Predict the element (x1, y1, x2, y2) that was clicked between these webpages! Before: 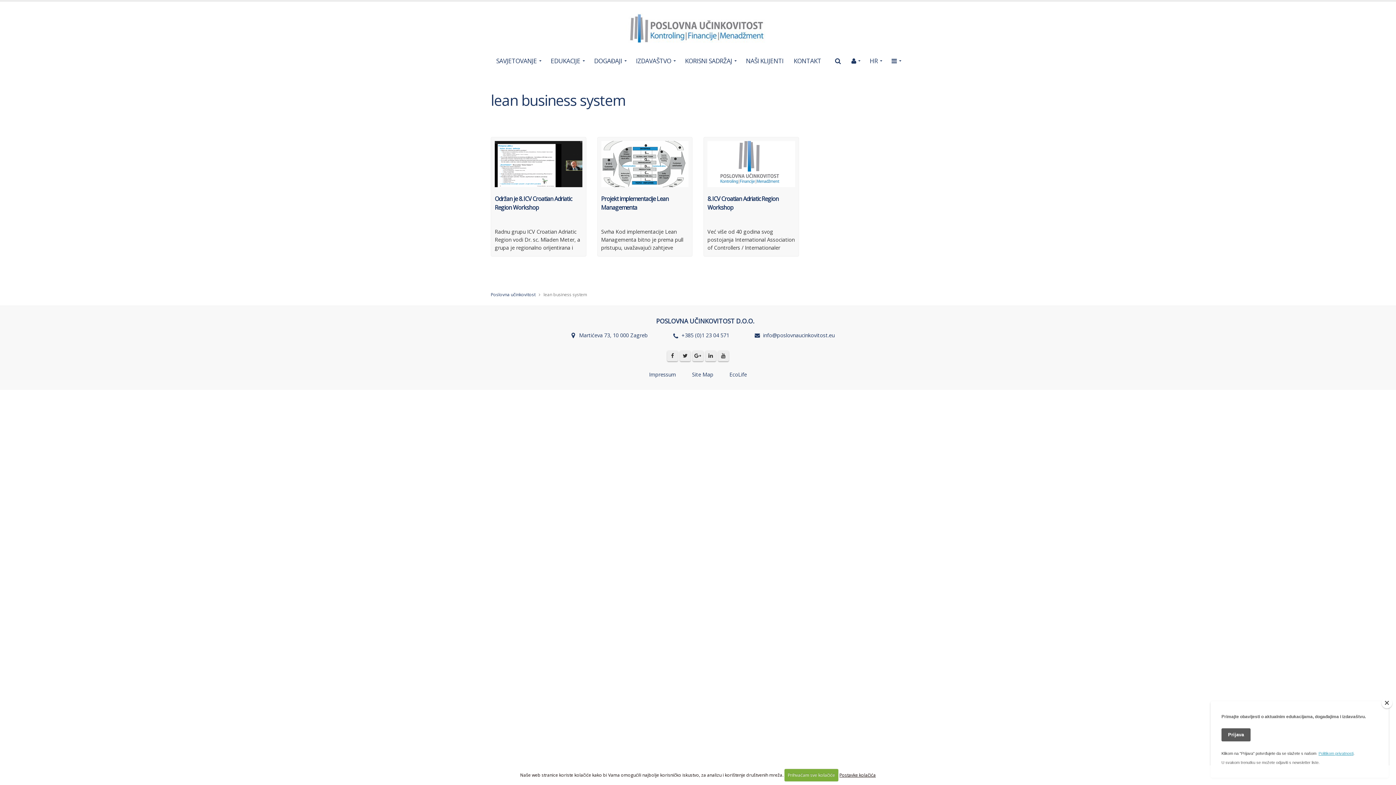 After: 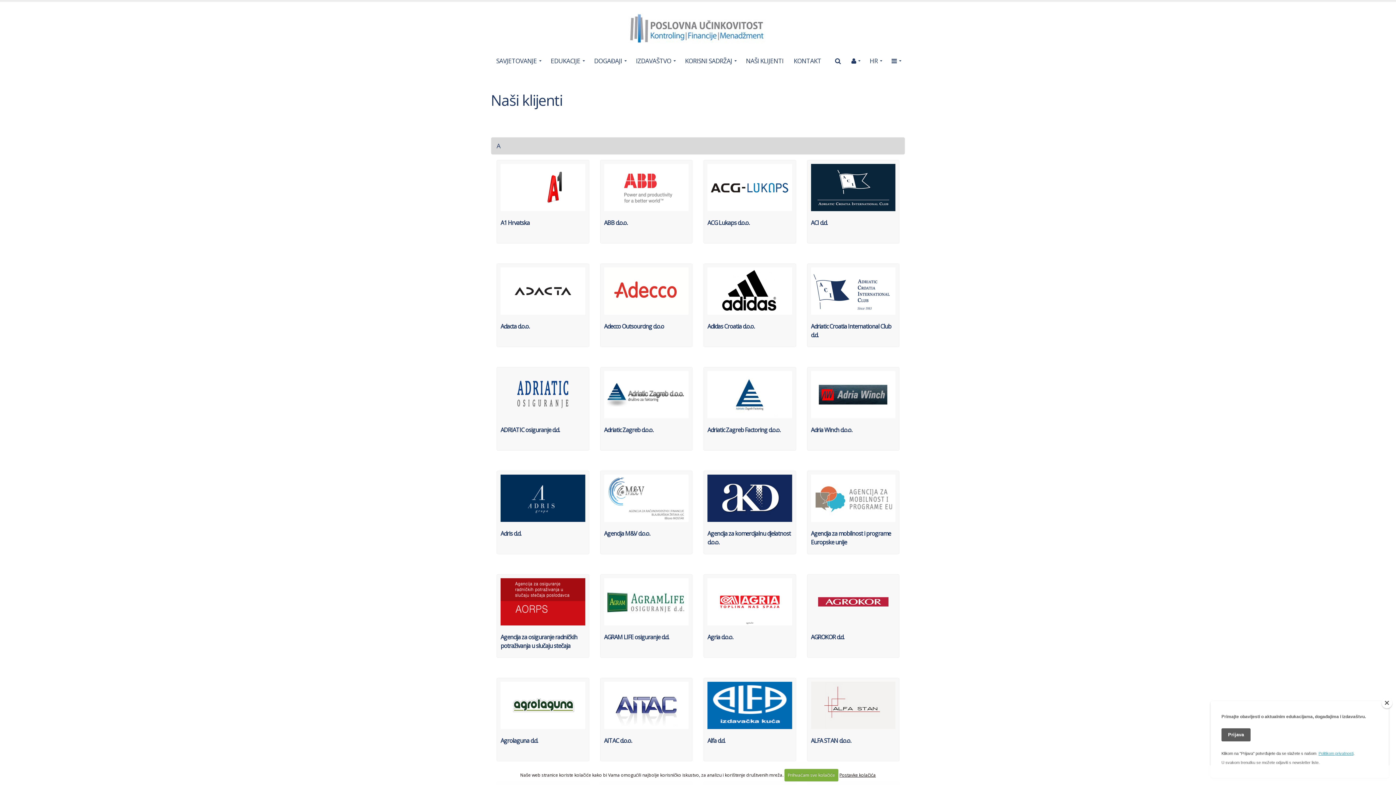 Action: bbox: (741, 53, 788, 68) label: NAŠI KLIJENTI